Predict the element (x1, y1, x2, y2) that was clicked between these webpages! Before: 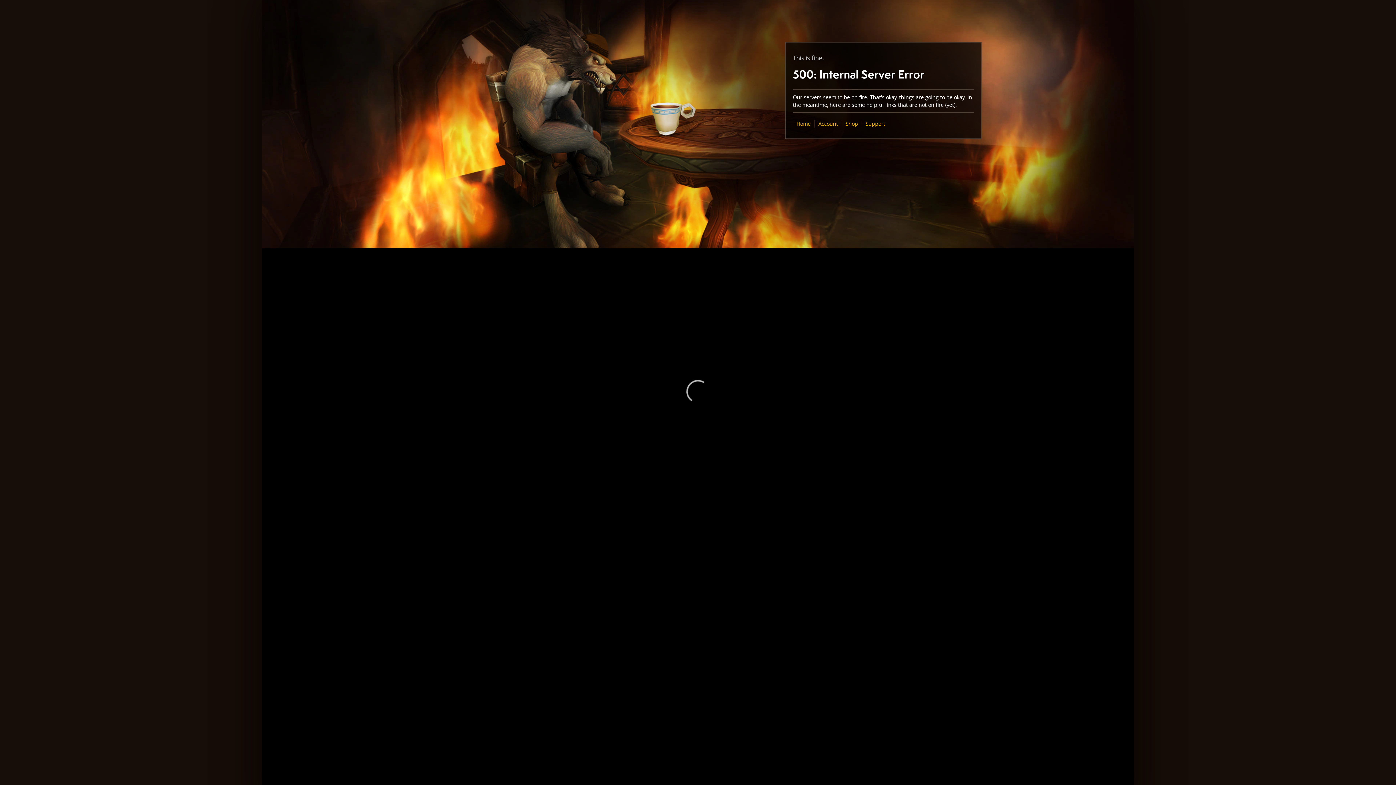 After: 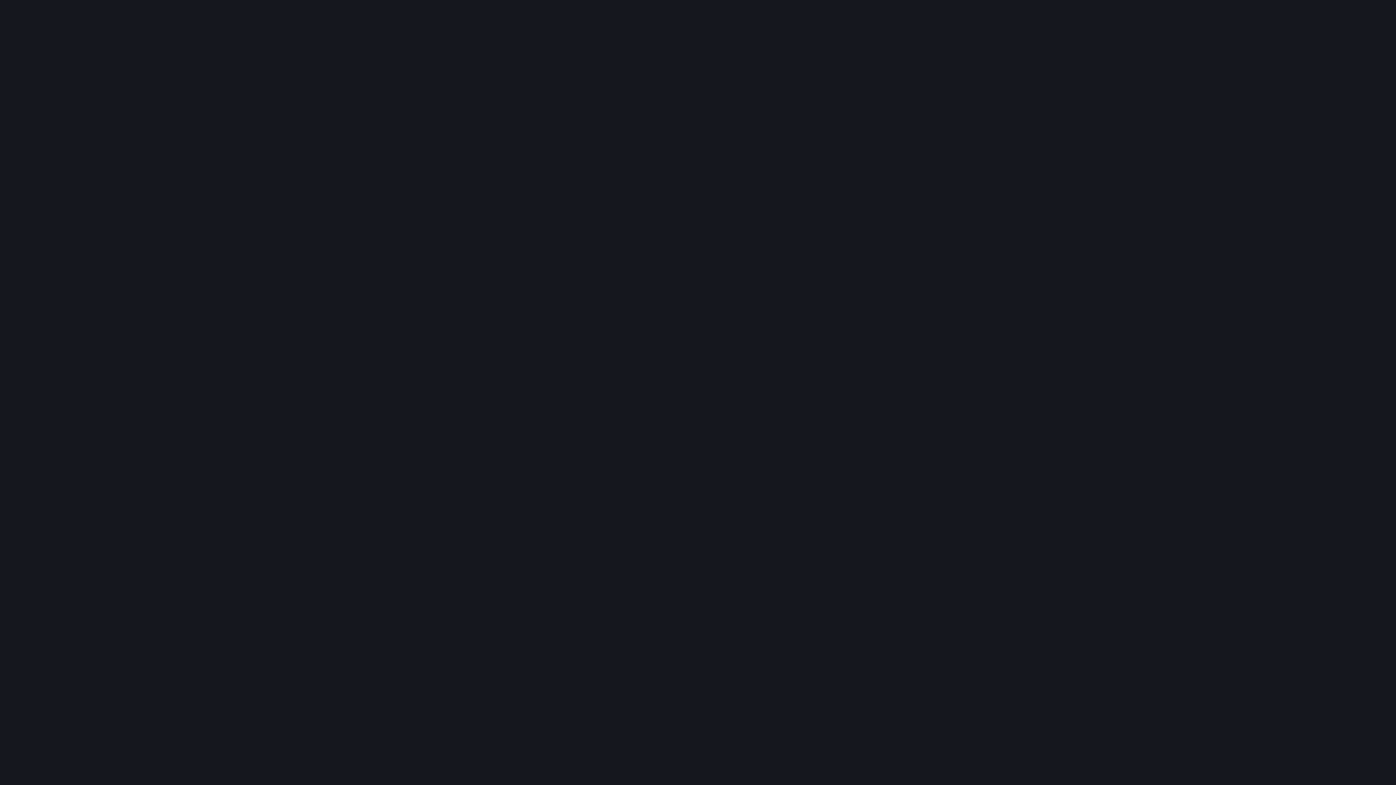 Action: bbox: (845, 120, 858, 127) label: Shop